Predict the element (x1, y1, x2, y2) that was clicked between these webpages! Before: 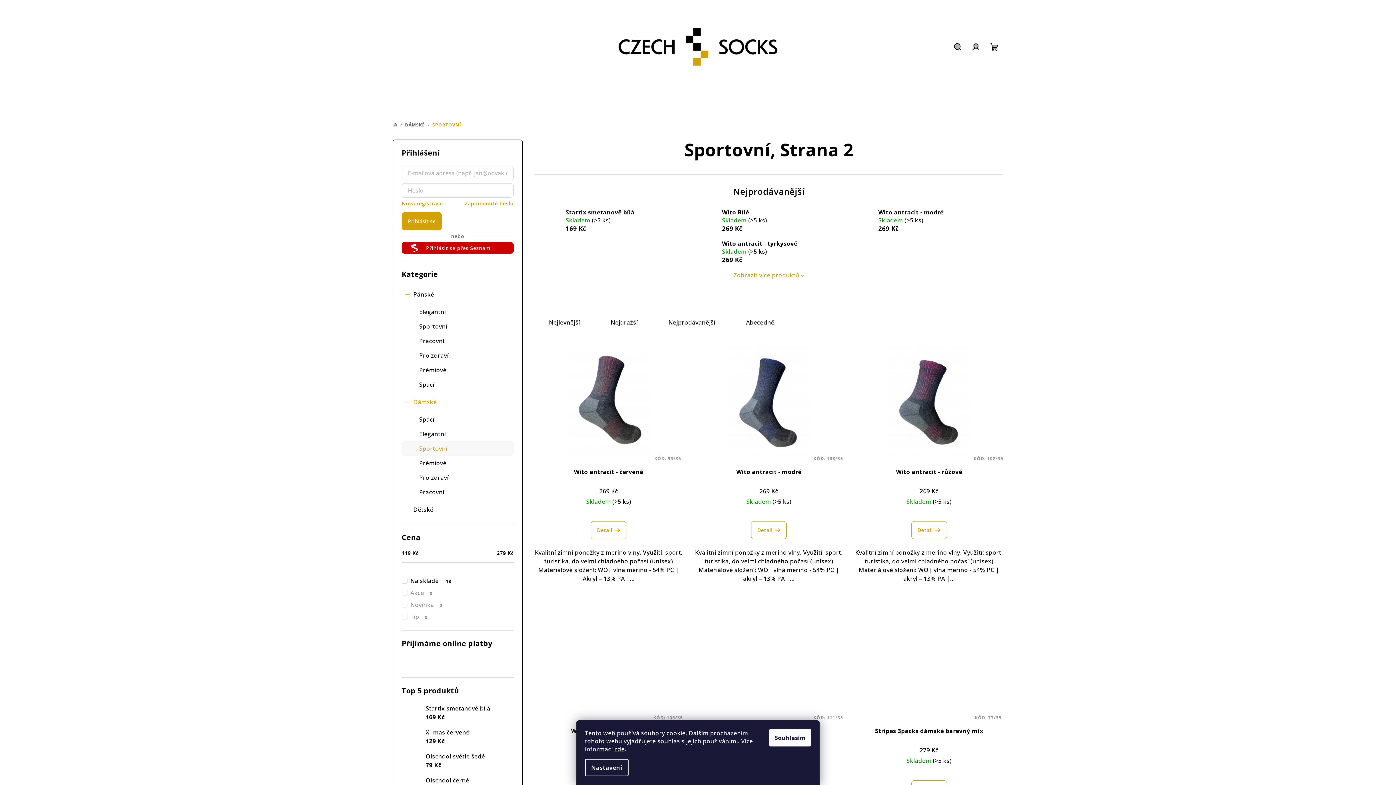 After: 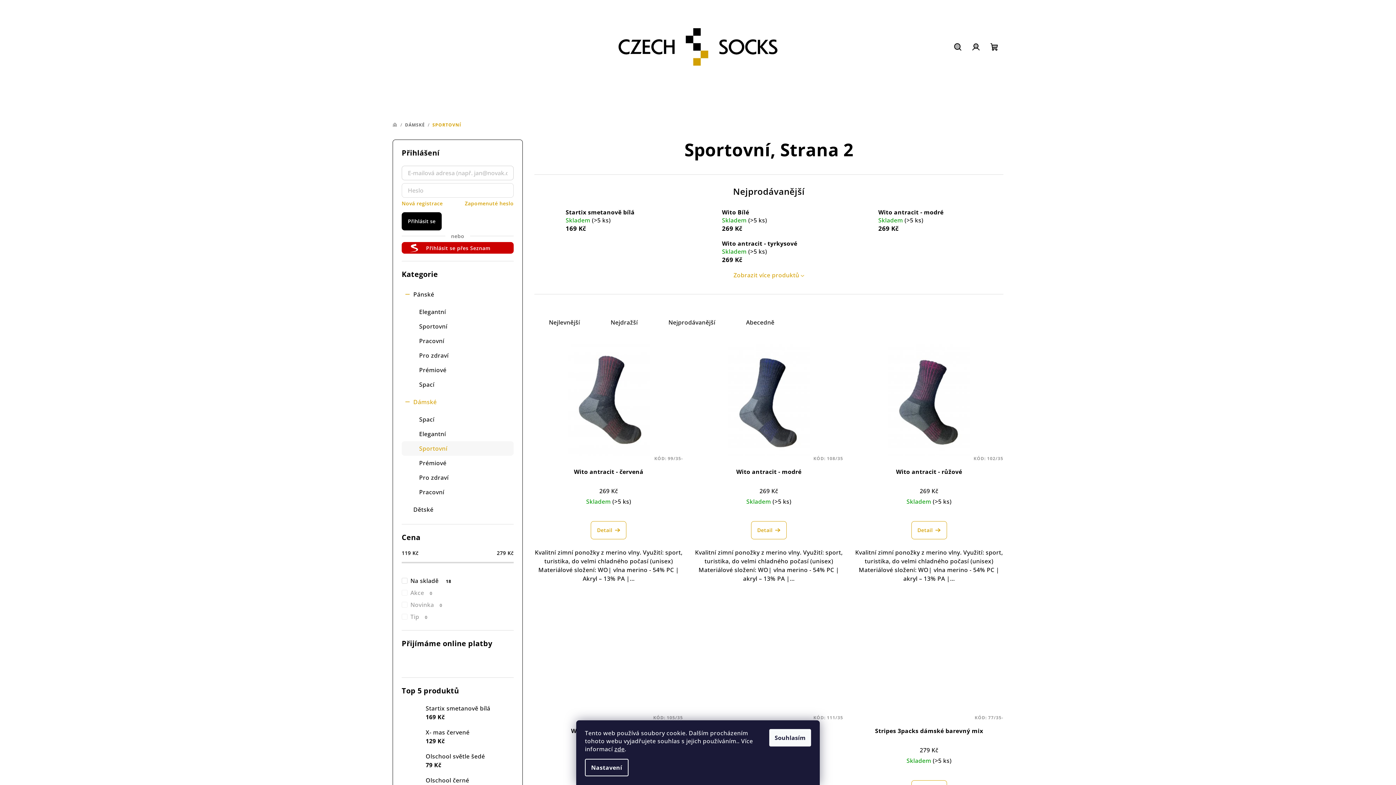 Action: label: Přihlásit se bbox: (401, 212, 441, 230)